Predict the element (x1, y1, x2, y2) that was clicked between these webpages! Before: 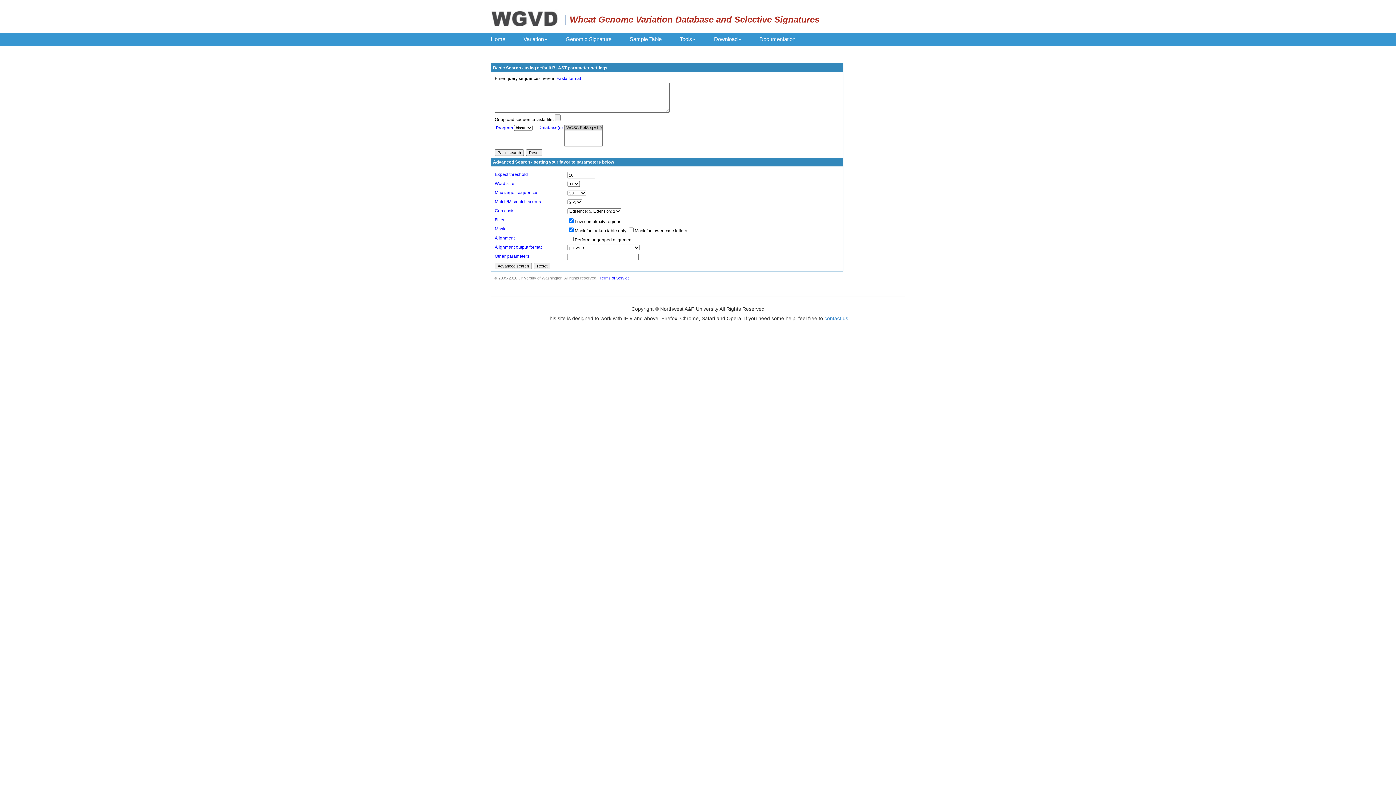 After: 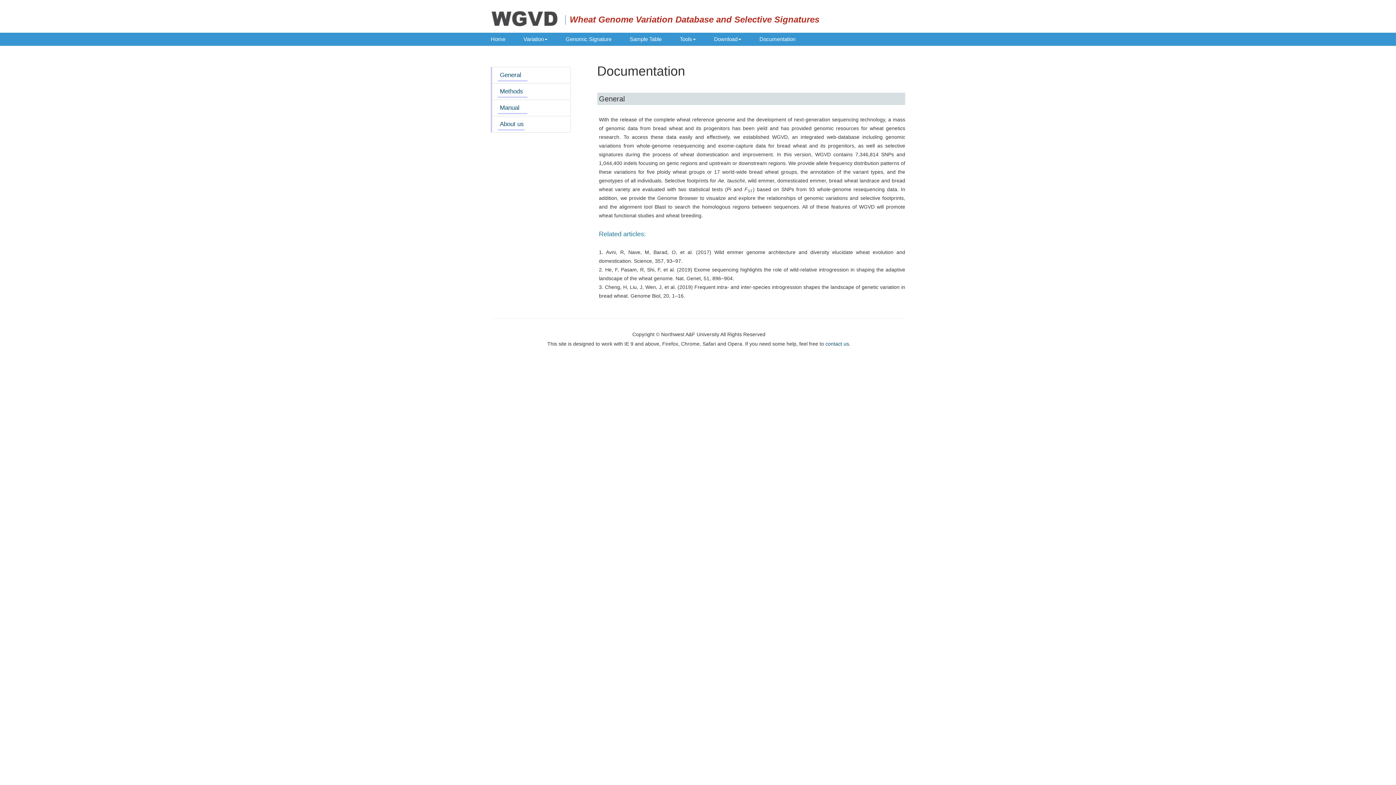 Action: bbox: (754, 32, 808, 45) label: Documentation